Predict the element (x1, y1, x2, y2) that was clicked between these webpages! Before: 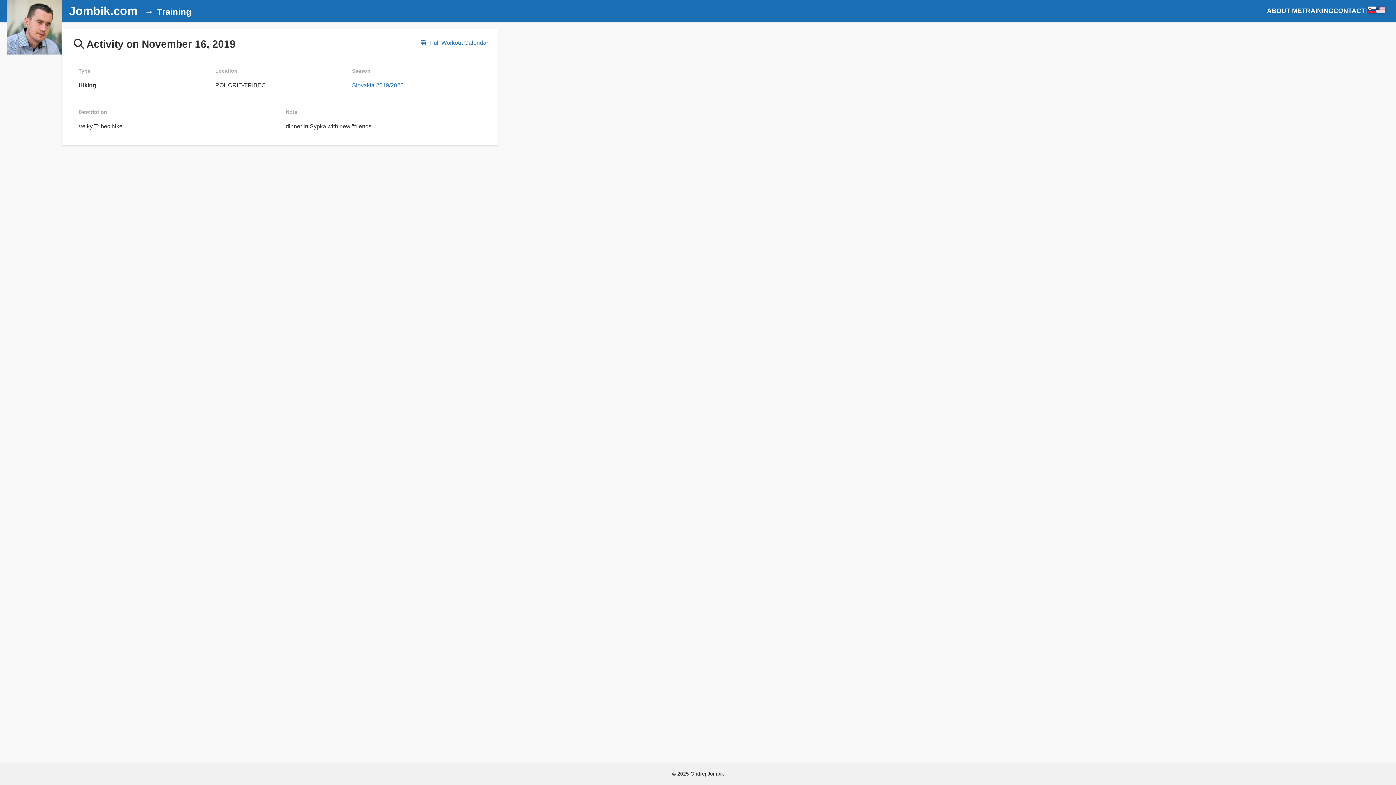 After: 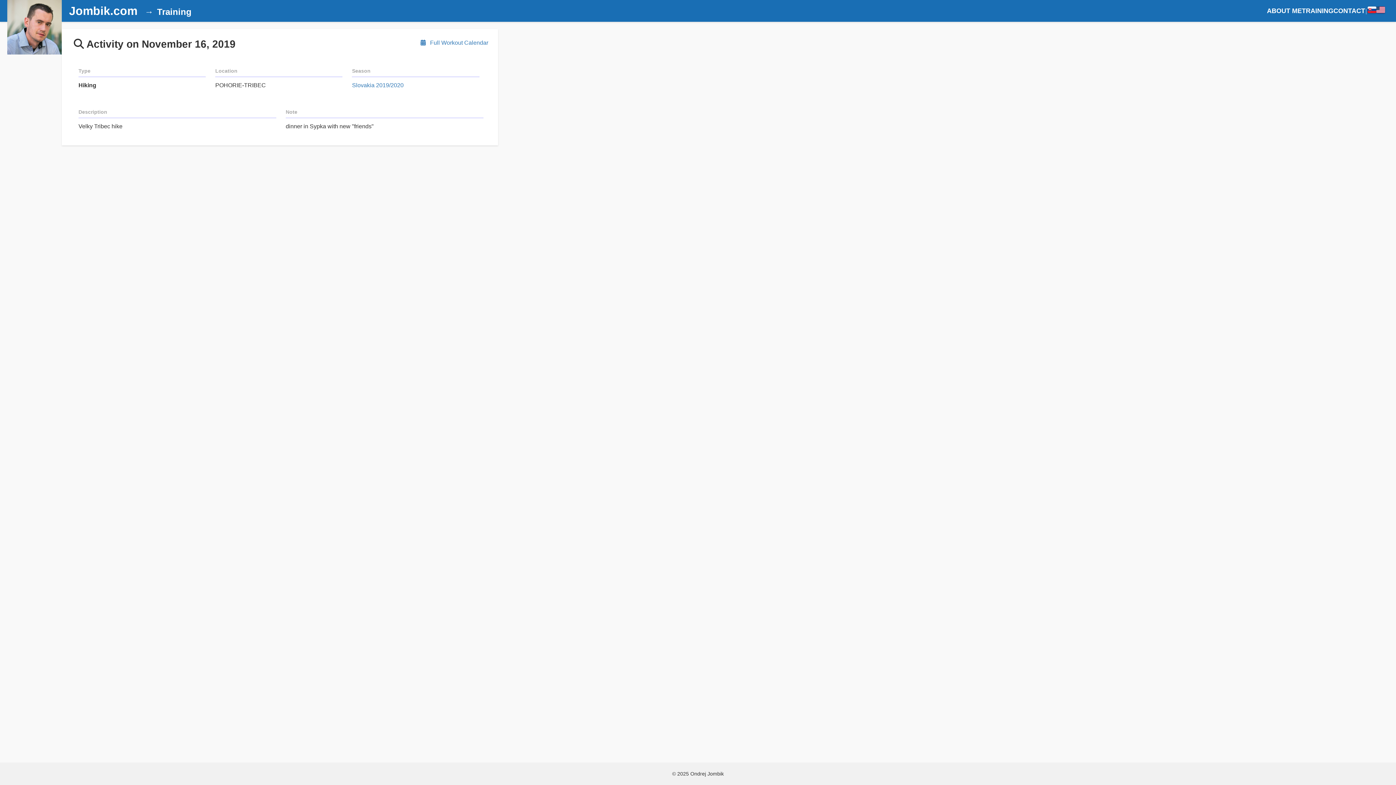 Action: bbox: (1376, 5, 1385, 16)